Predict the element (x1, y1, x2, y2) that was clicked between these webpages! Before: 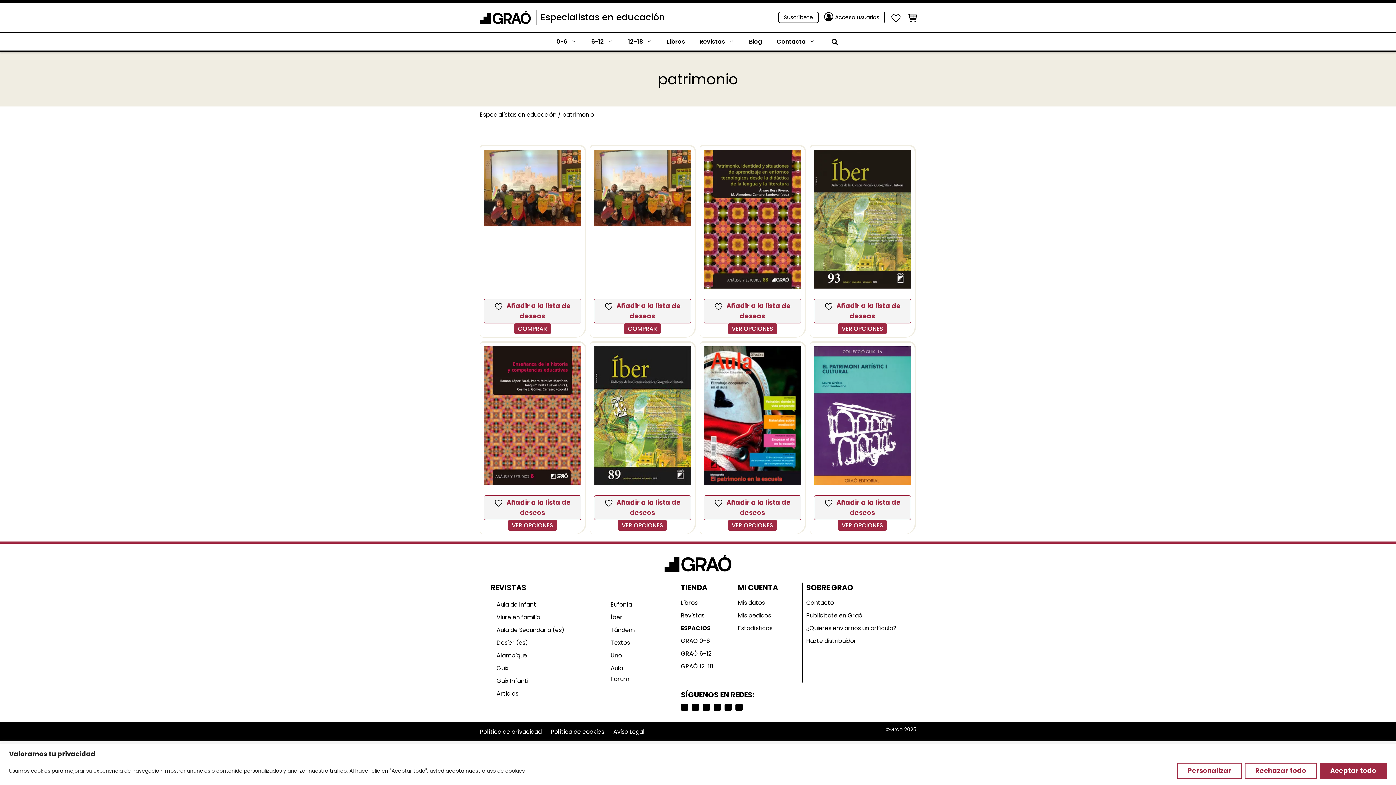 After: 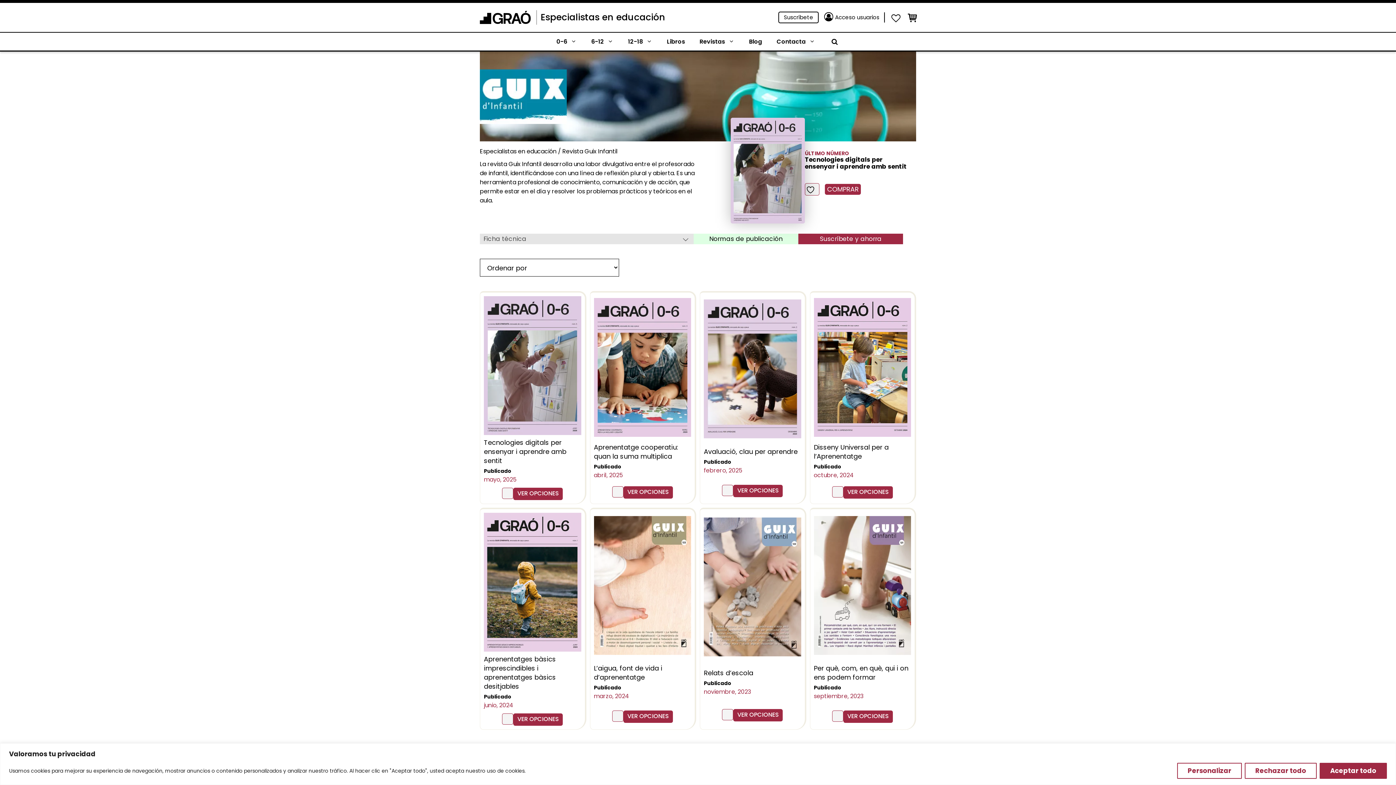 Action: label: Guix Infantil bbox: (490, 674, 537, 687)